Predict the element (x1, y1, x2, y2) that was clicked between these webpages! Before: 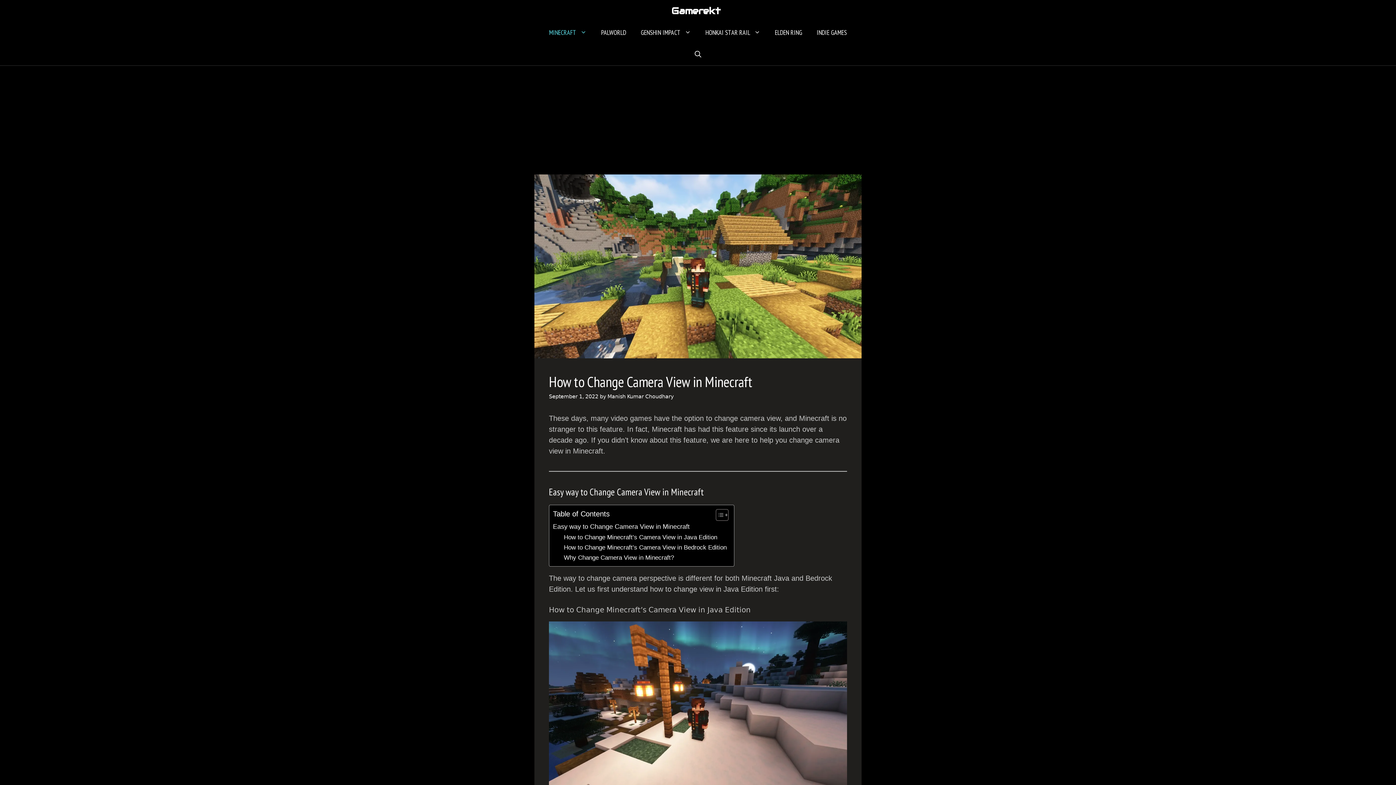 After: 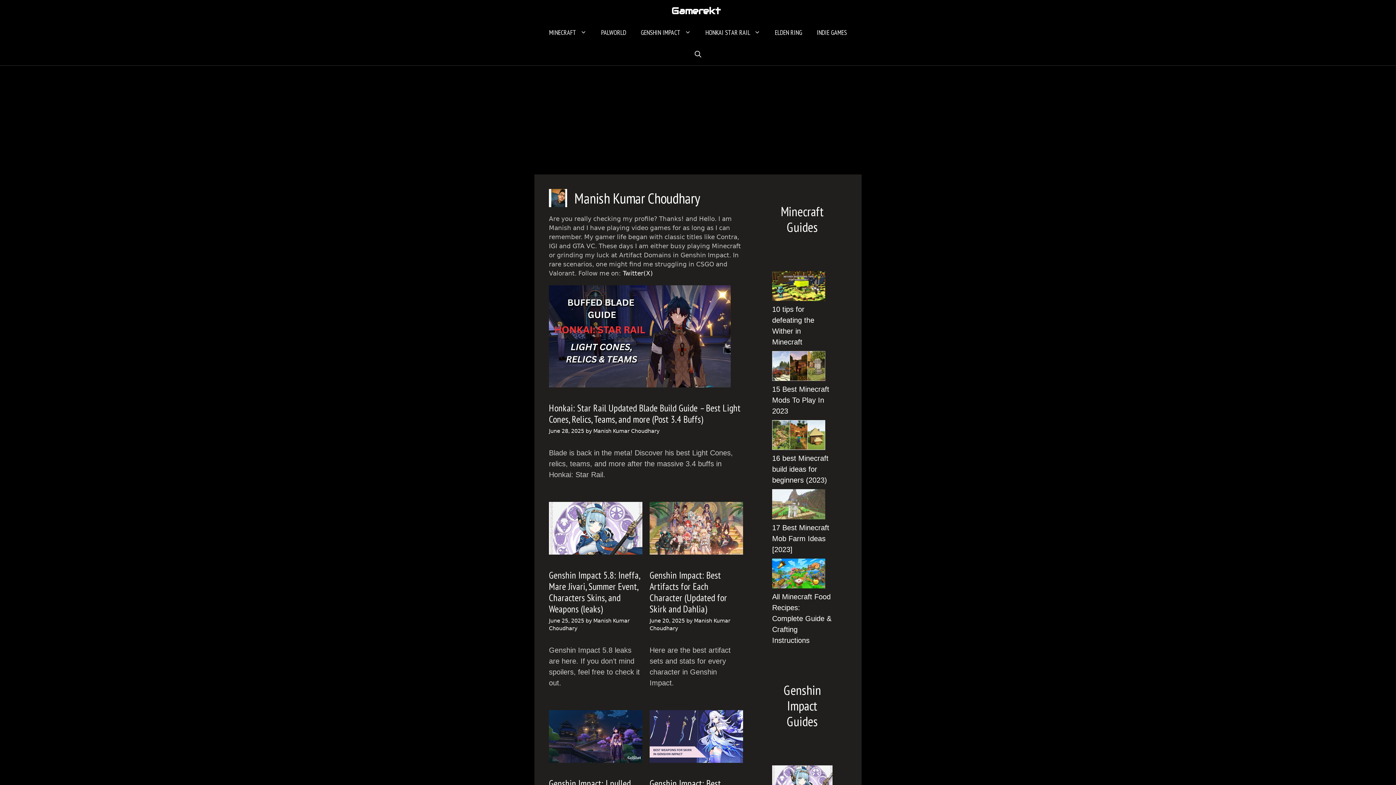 Action: bbox: (607, 393, 673, 399) label: Manish Kumar Choudhary